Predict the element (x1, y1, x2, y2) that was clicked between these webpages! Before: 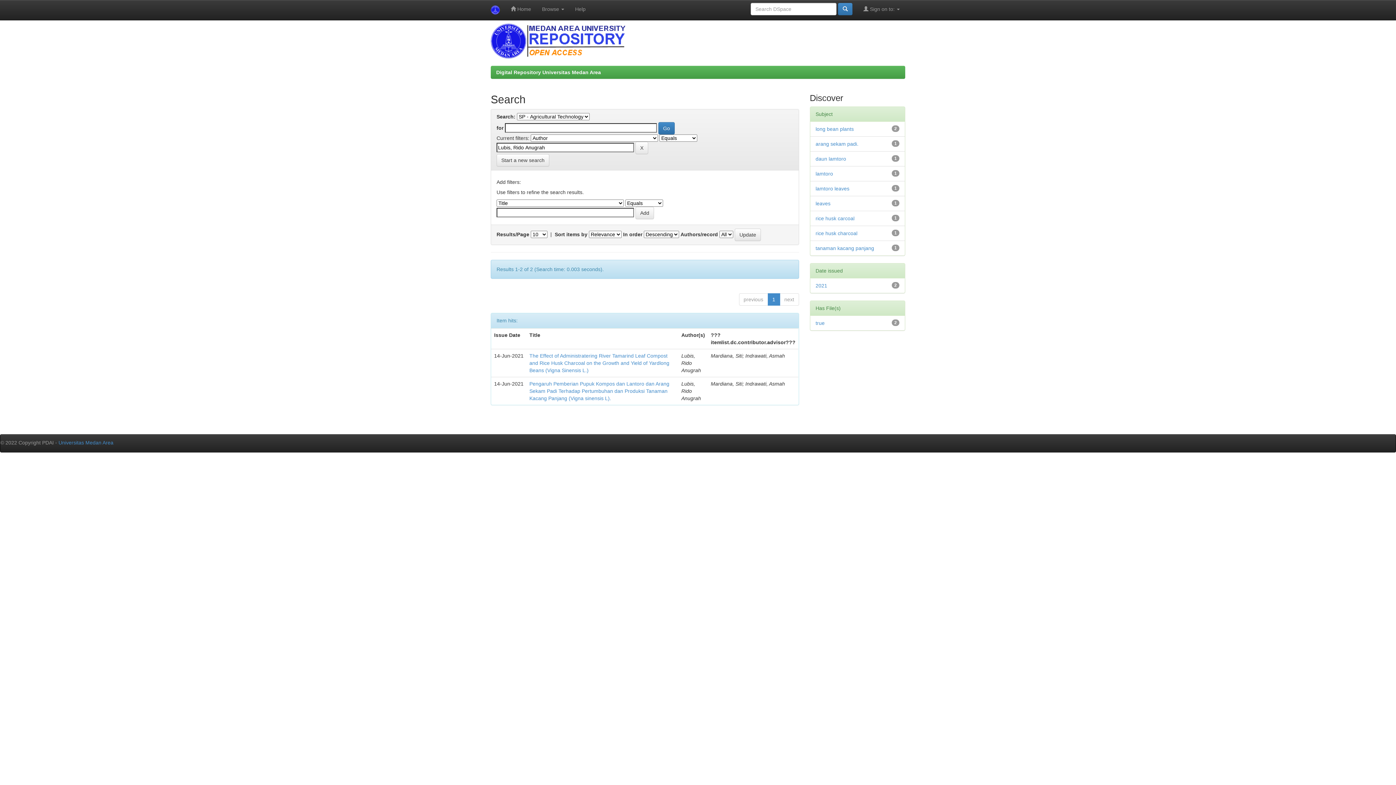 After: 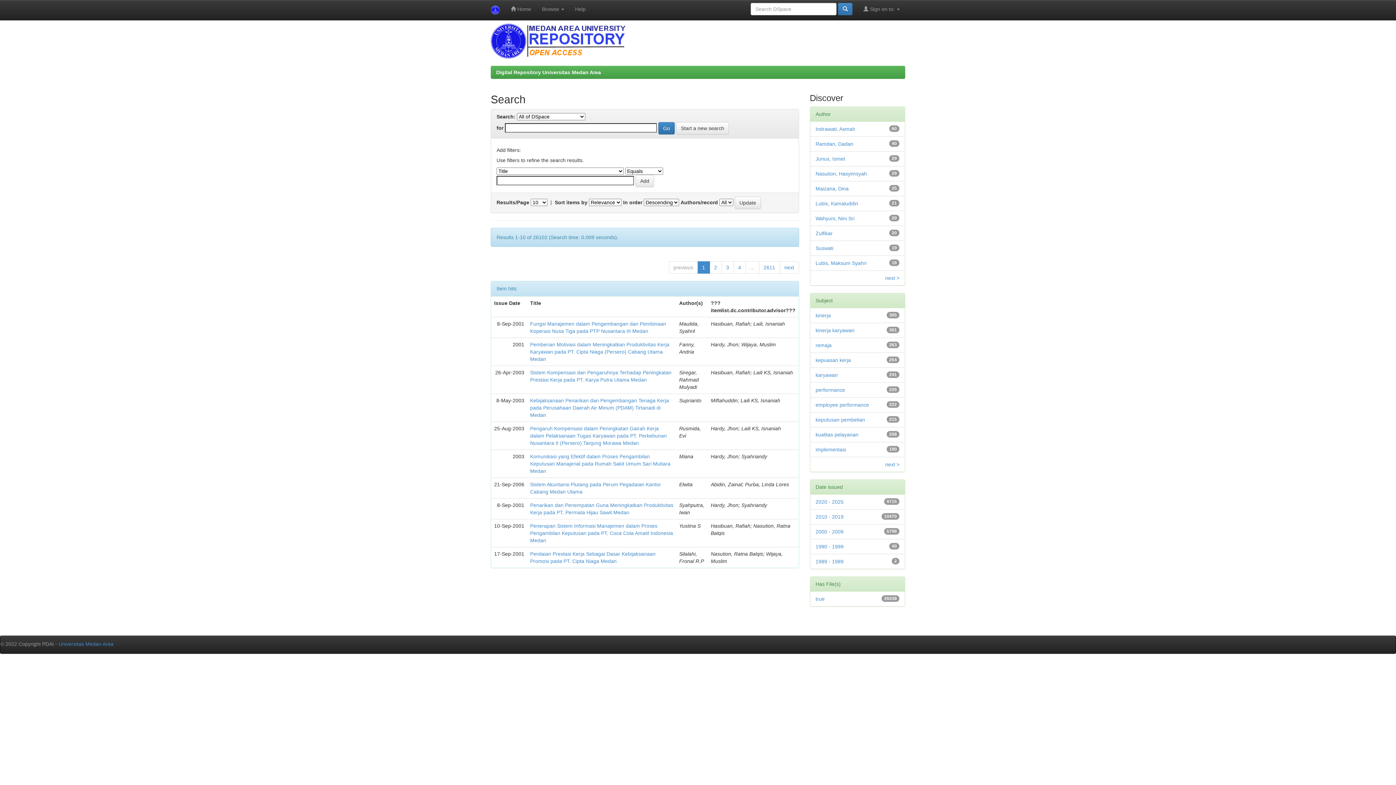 Action: bbox: (838, 2, 852, 15)